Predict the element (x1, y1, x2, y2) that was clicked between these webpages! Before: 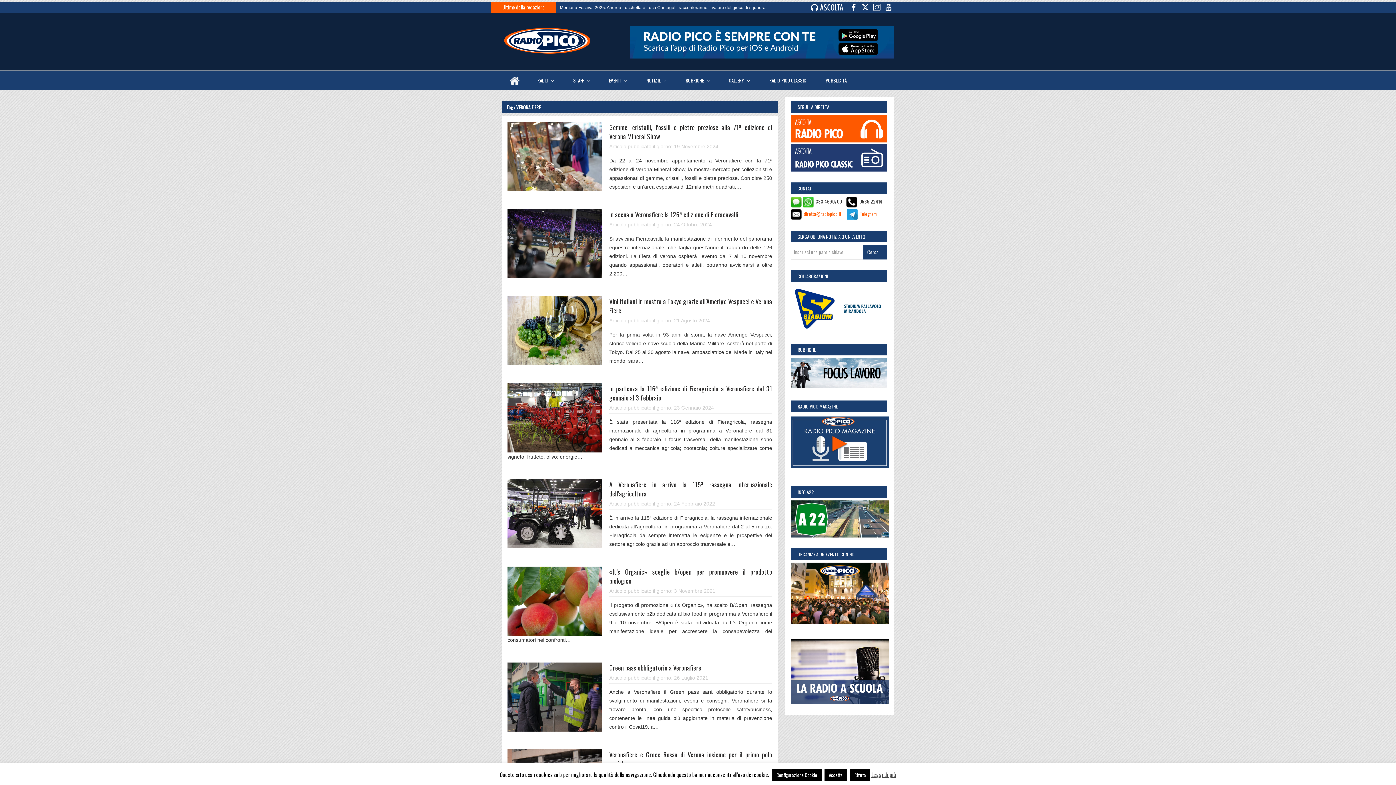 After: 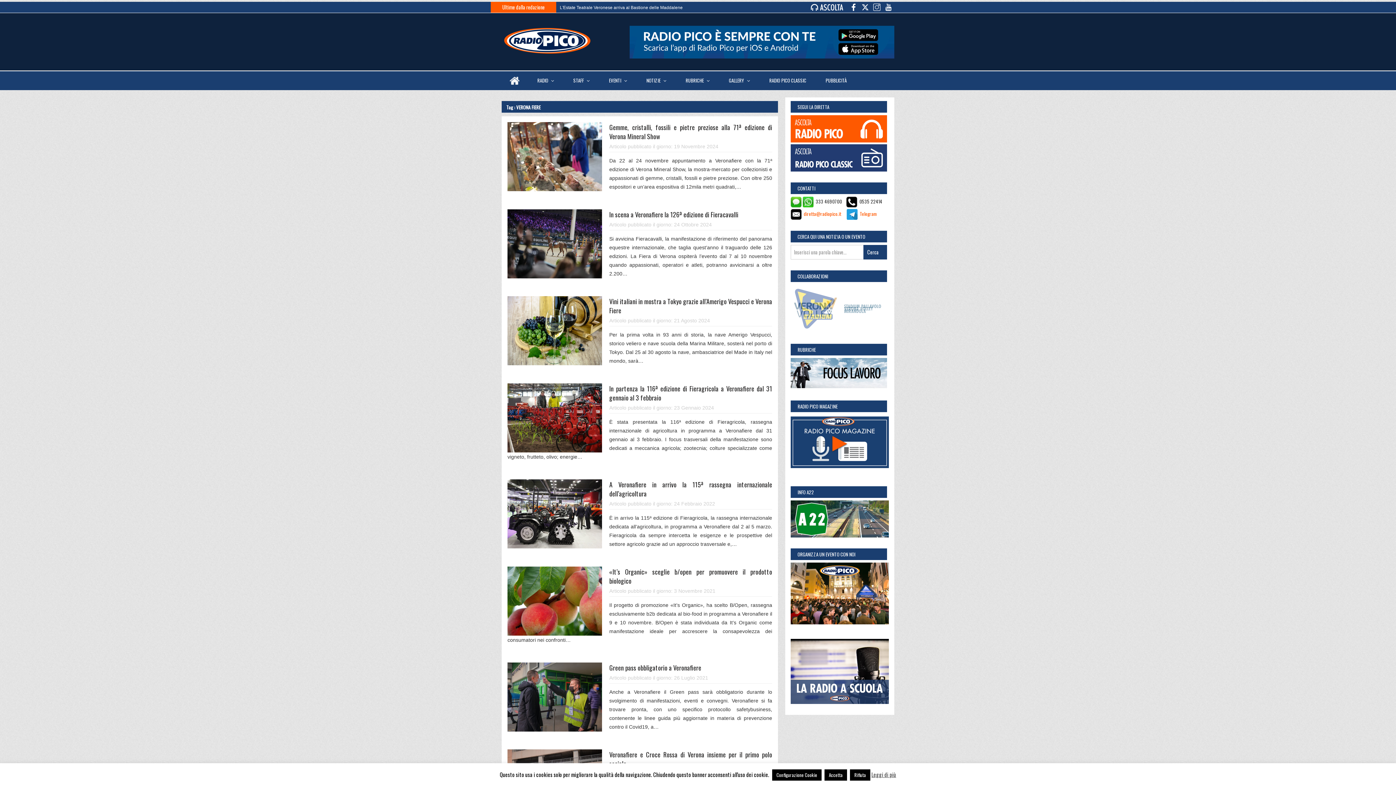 Action: bbox: (846, 197, 857, 205)